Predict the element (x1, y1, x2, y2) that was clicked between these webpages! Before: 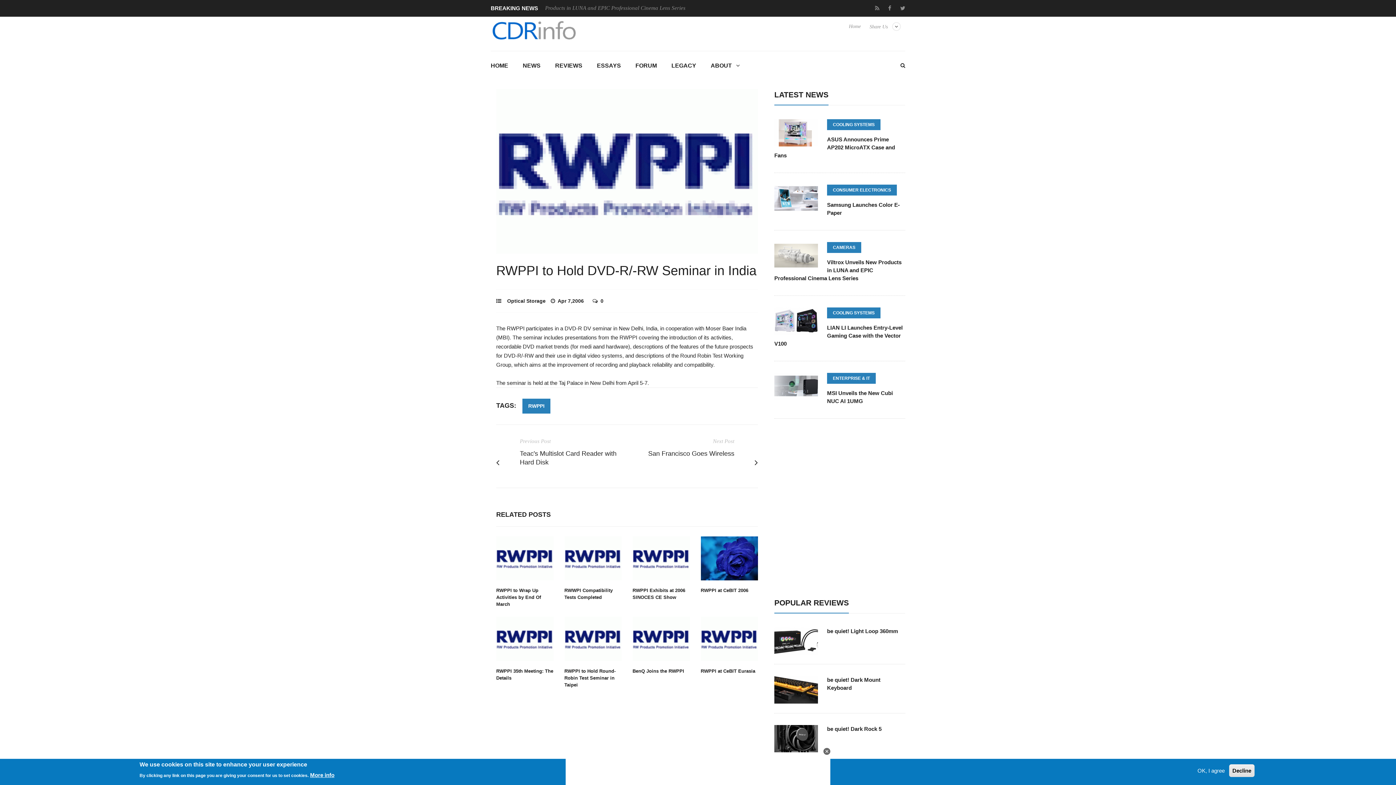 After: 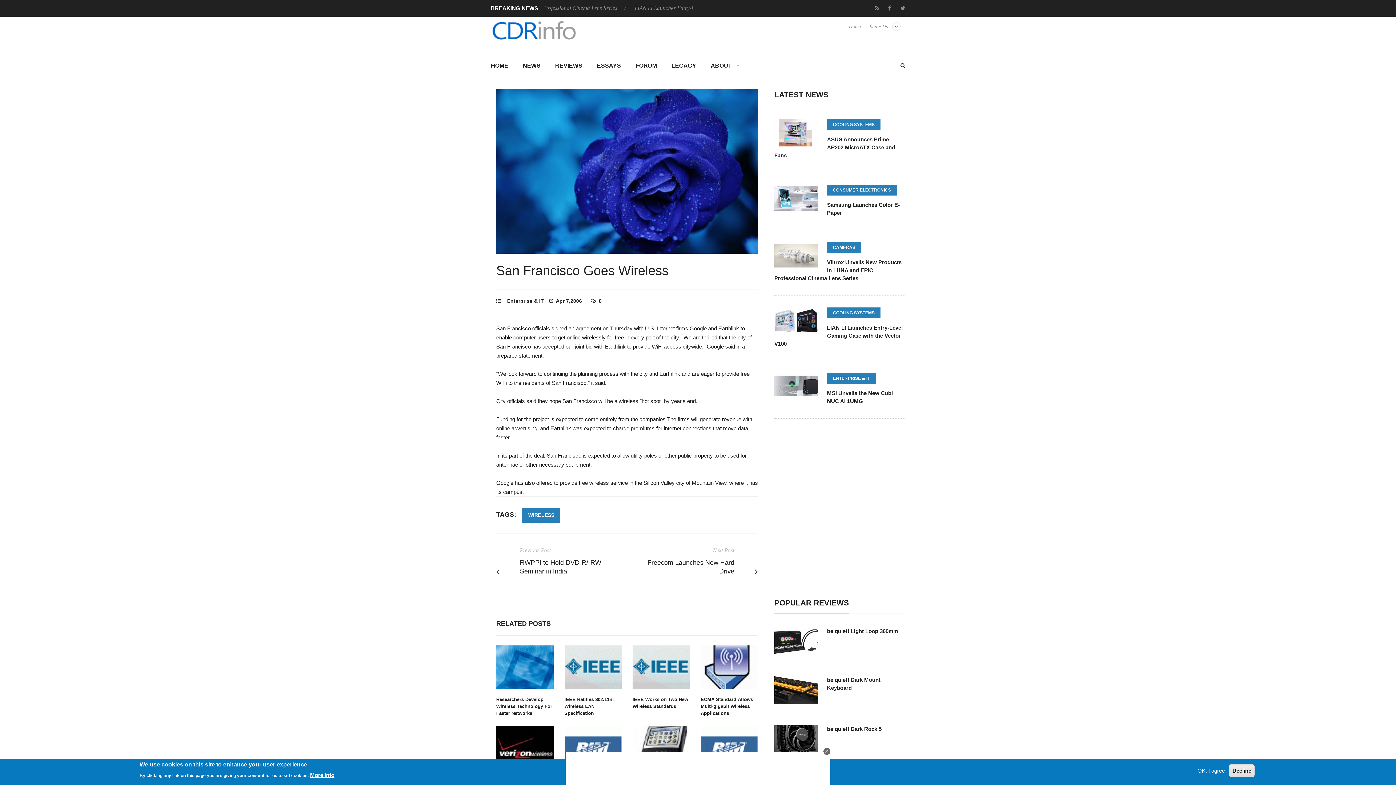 Action: bbox: (648, 450, 734, 457) label: San Francisco Goes Wireless